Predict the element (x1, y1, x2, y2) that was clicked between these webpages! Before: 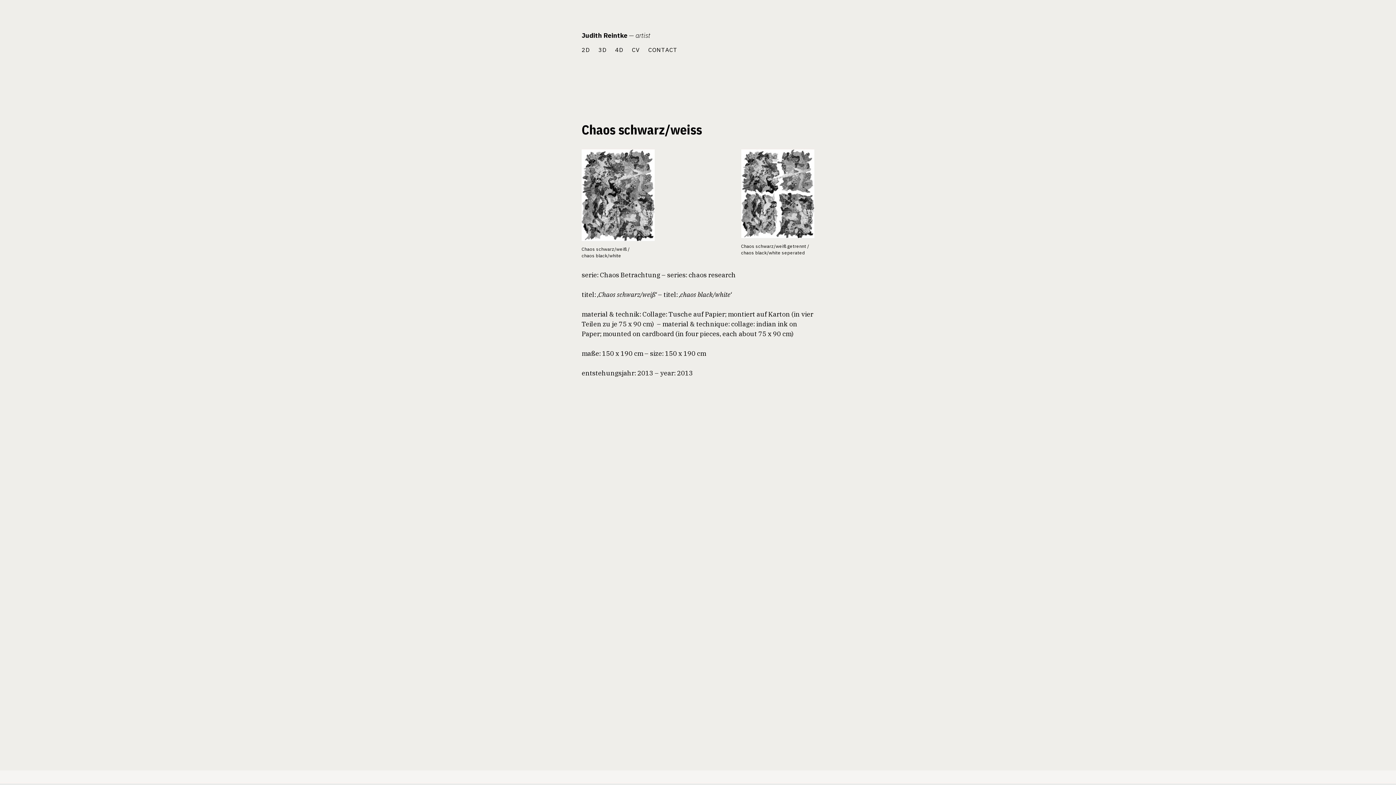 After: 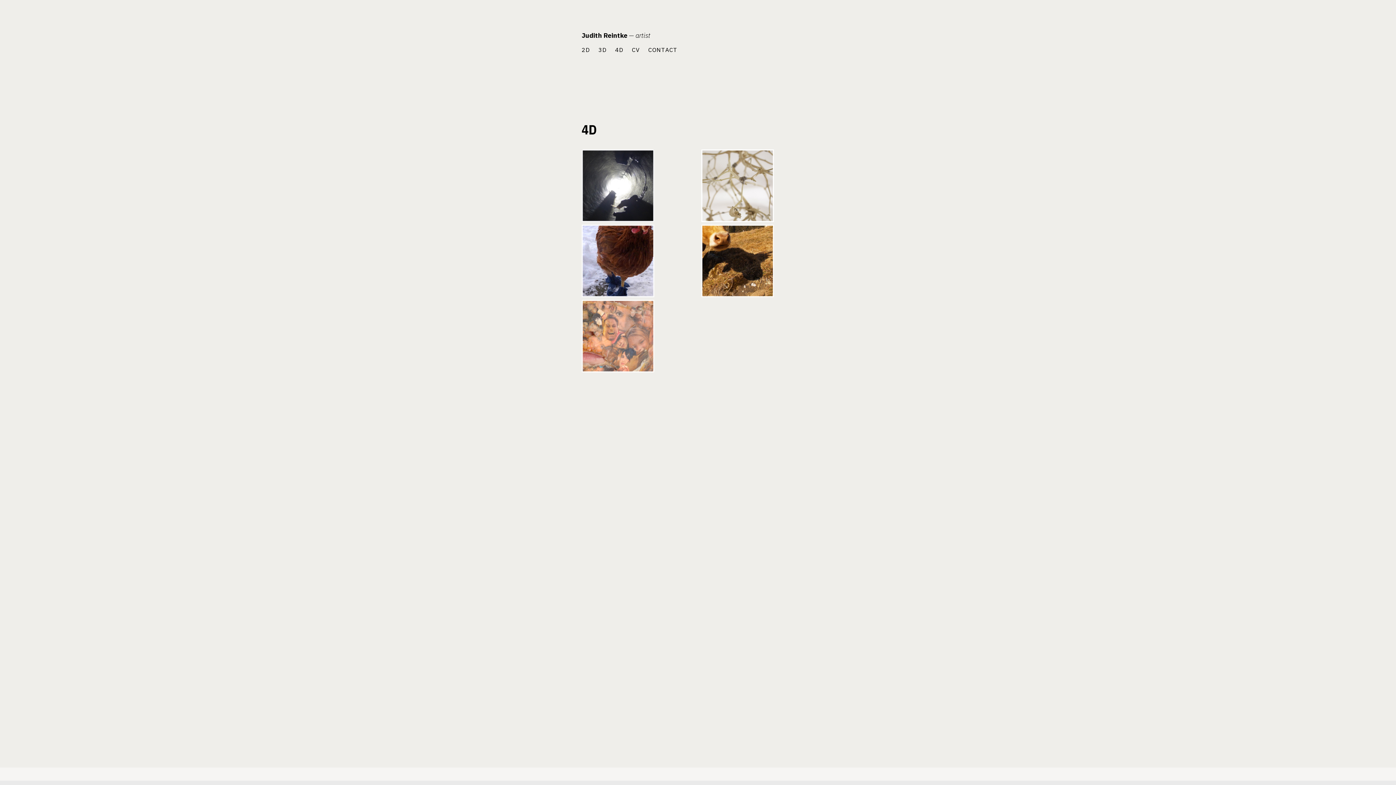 Action: bbox: (615, 45, 623, 53) label: 4D